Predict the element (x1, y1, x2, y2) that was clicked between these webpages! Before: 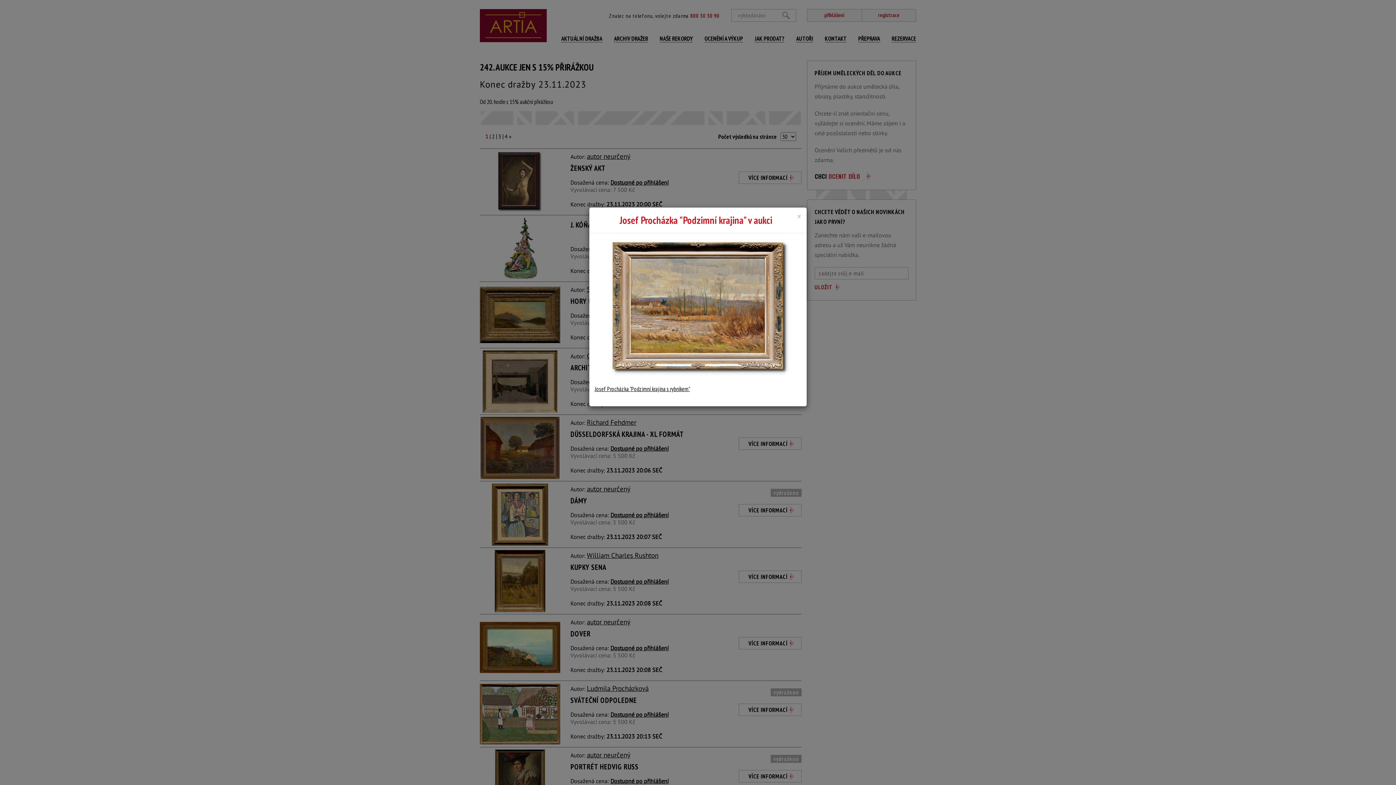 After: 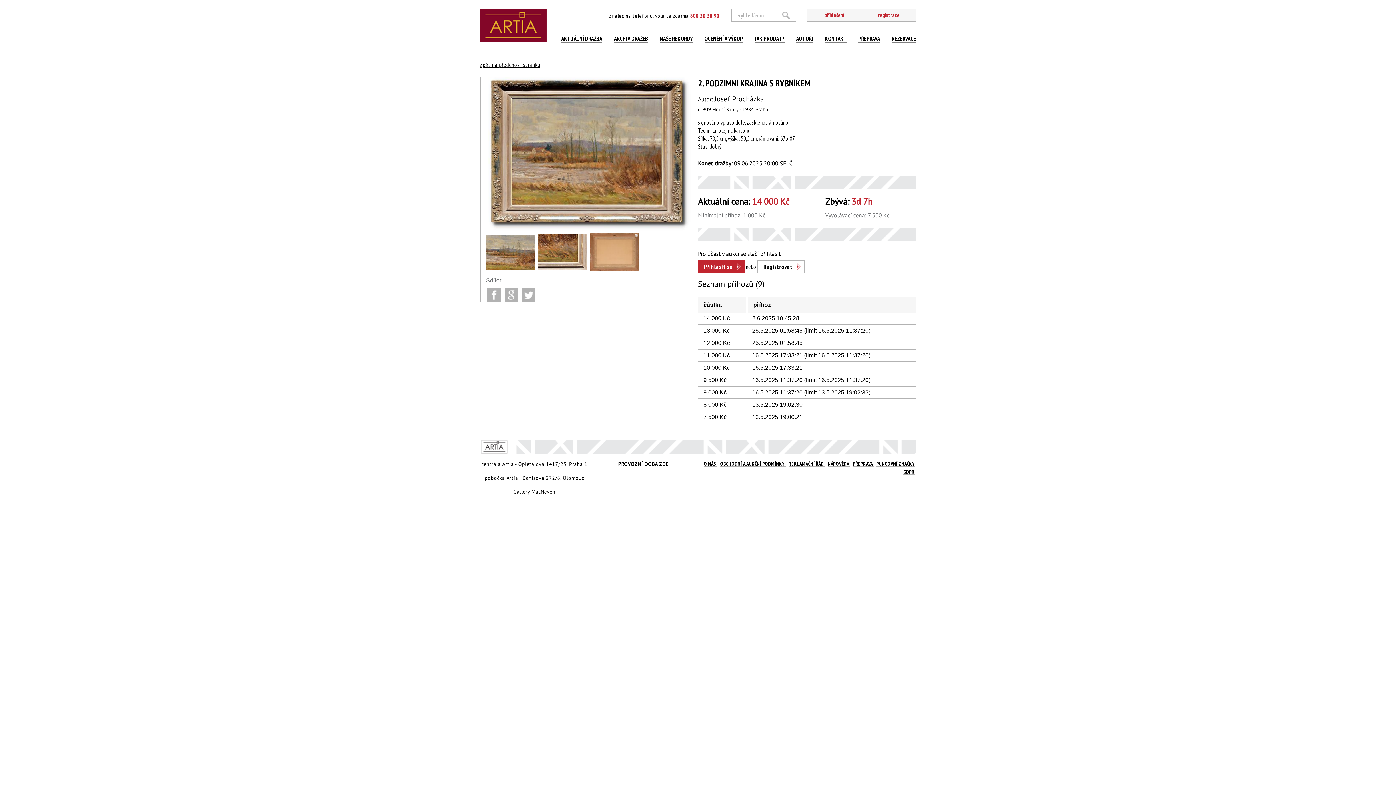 Action: label: osef Procházka "Podzimní krajina s rybníkem" bbox: (596, 385, 690, 392)